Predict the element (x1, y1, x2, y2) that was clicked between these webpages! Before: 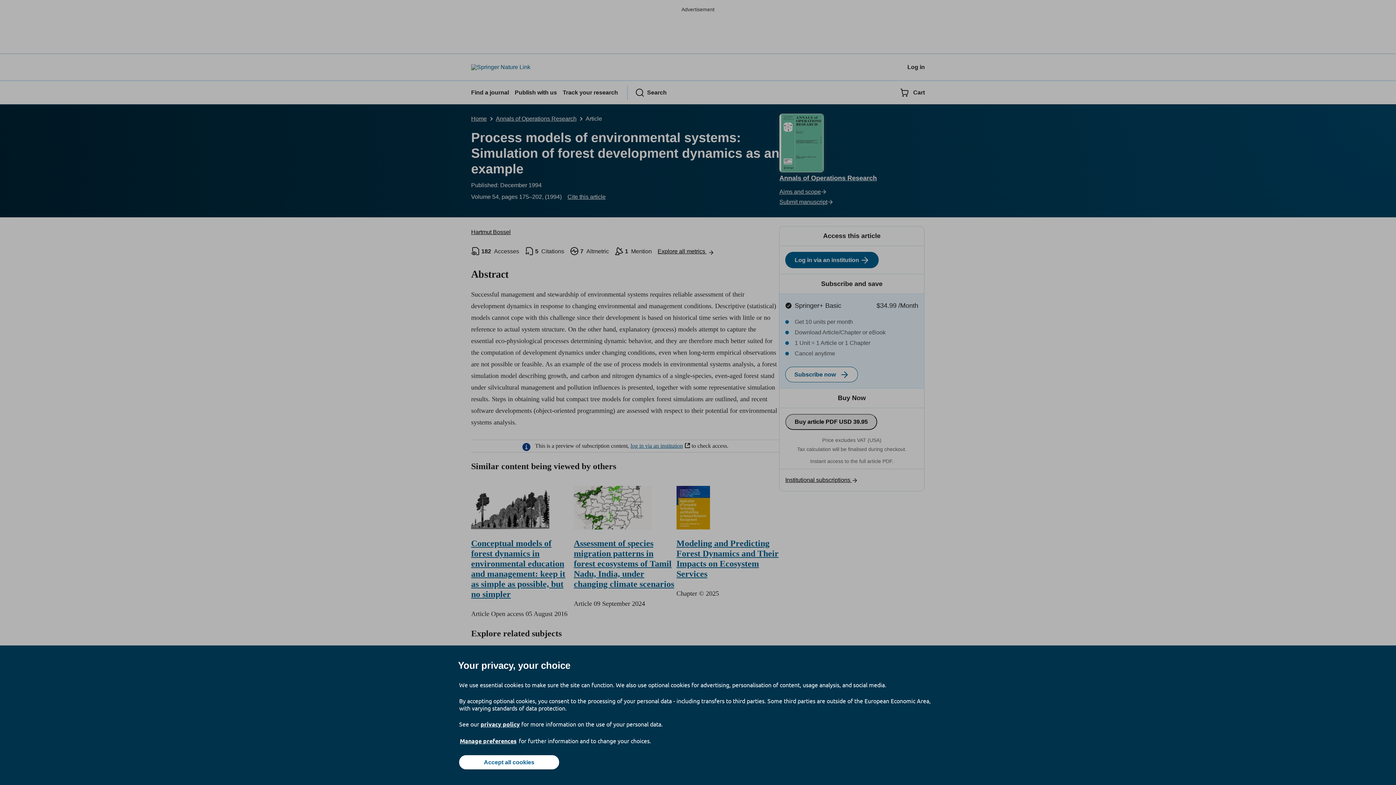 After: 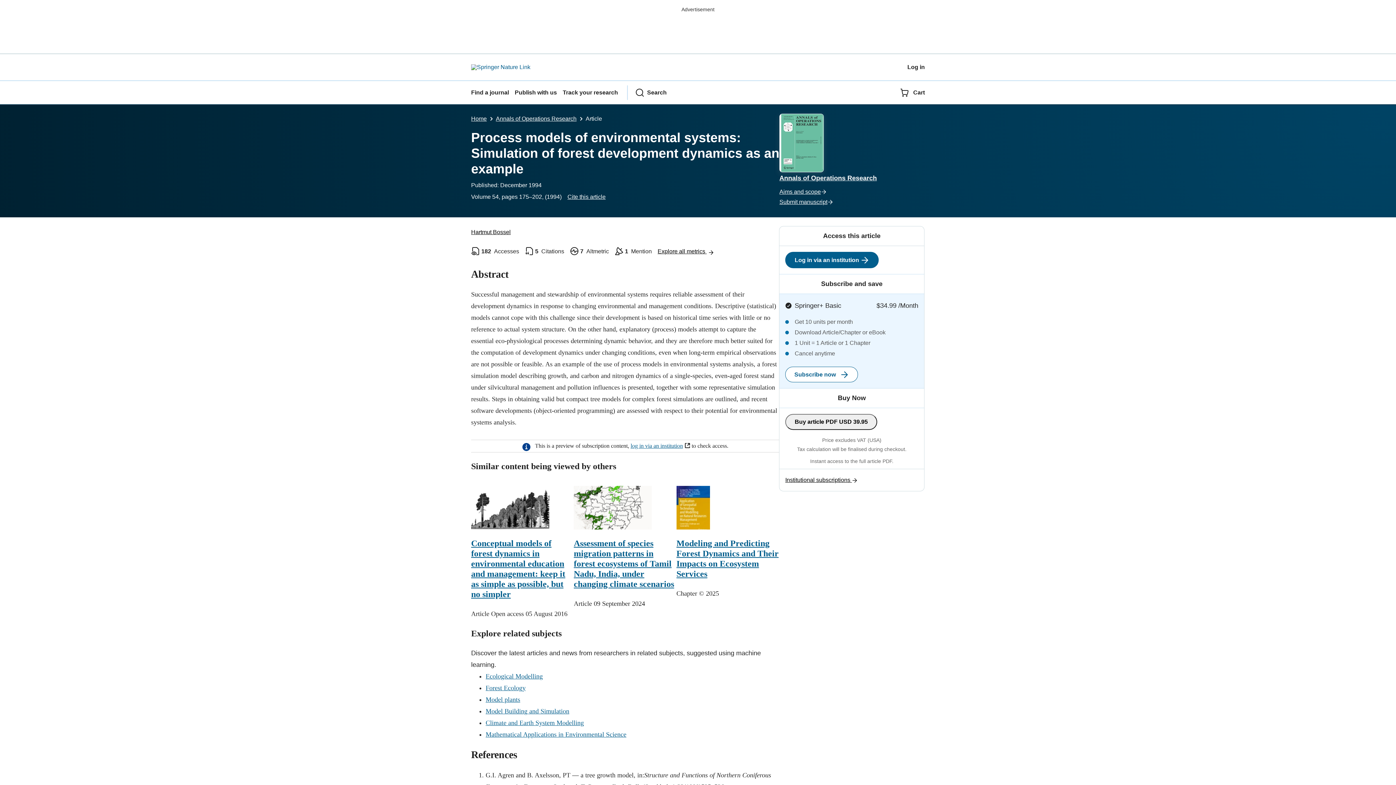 Action: label: Accept all cookies bbox: (459, 755, 559, 769)